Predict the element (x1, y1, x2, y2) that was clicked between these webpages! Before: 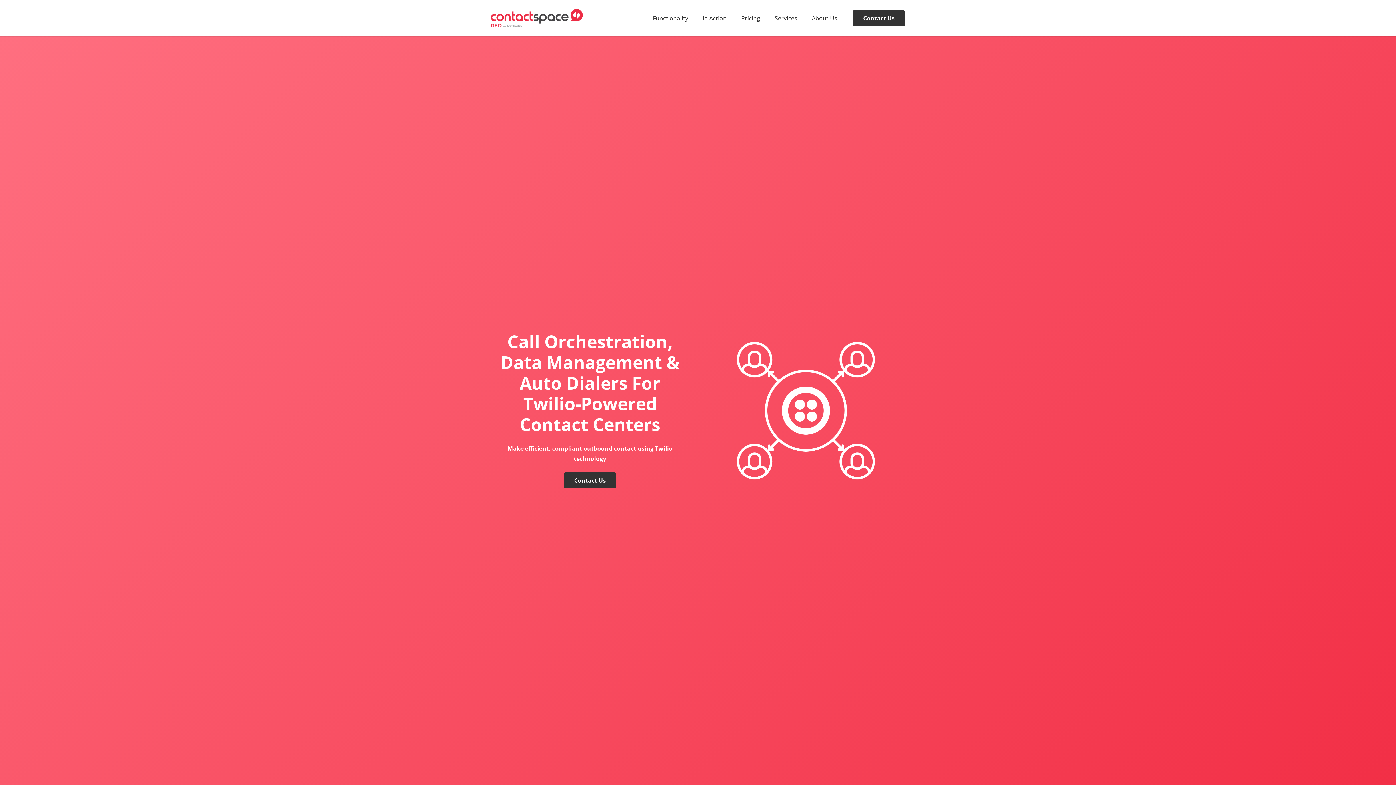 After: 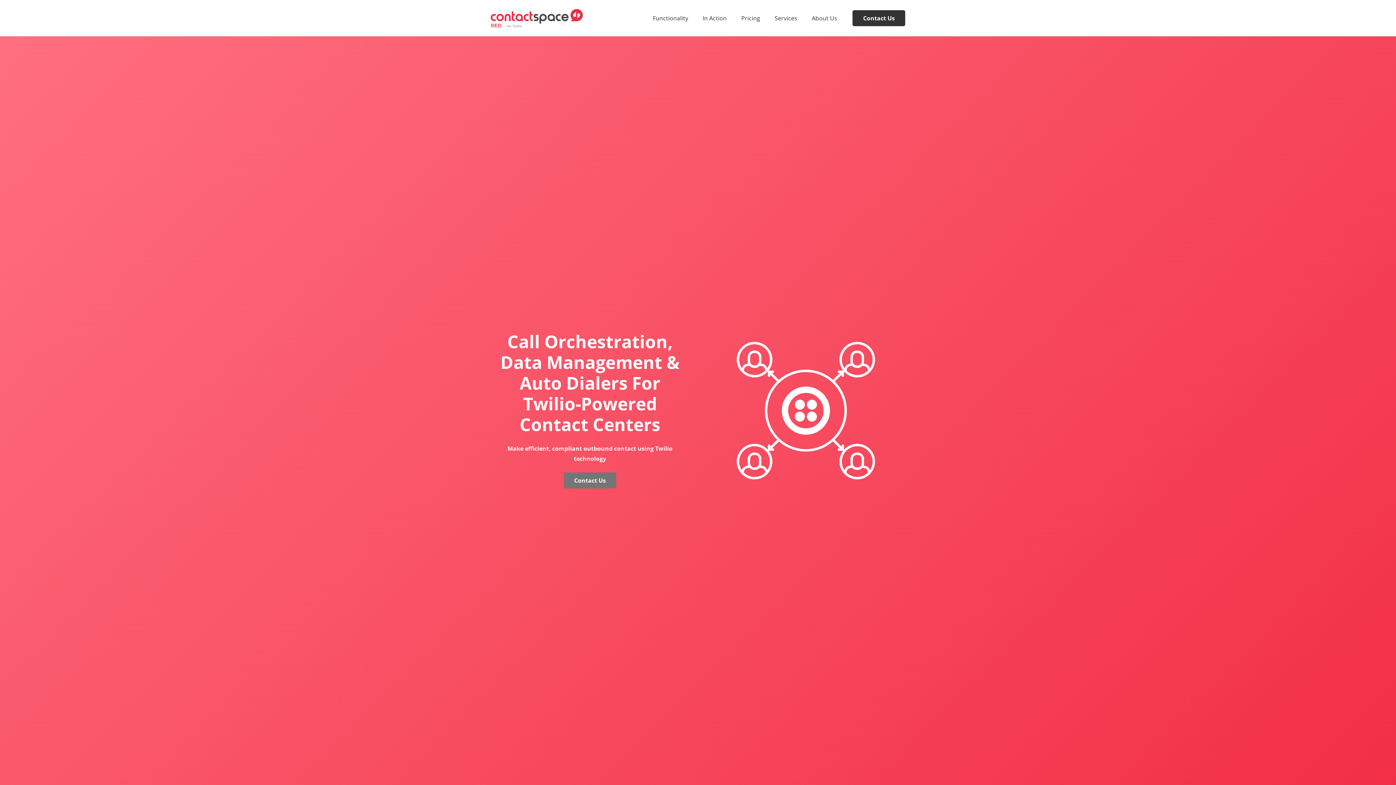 Action: label: Contact Us bbox: (563, 472, 616, 488)